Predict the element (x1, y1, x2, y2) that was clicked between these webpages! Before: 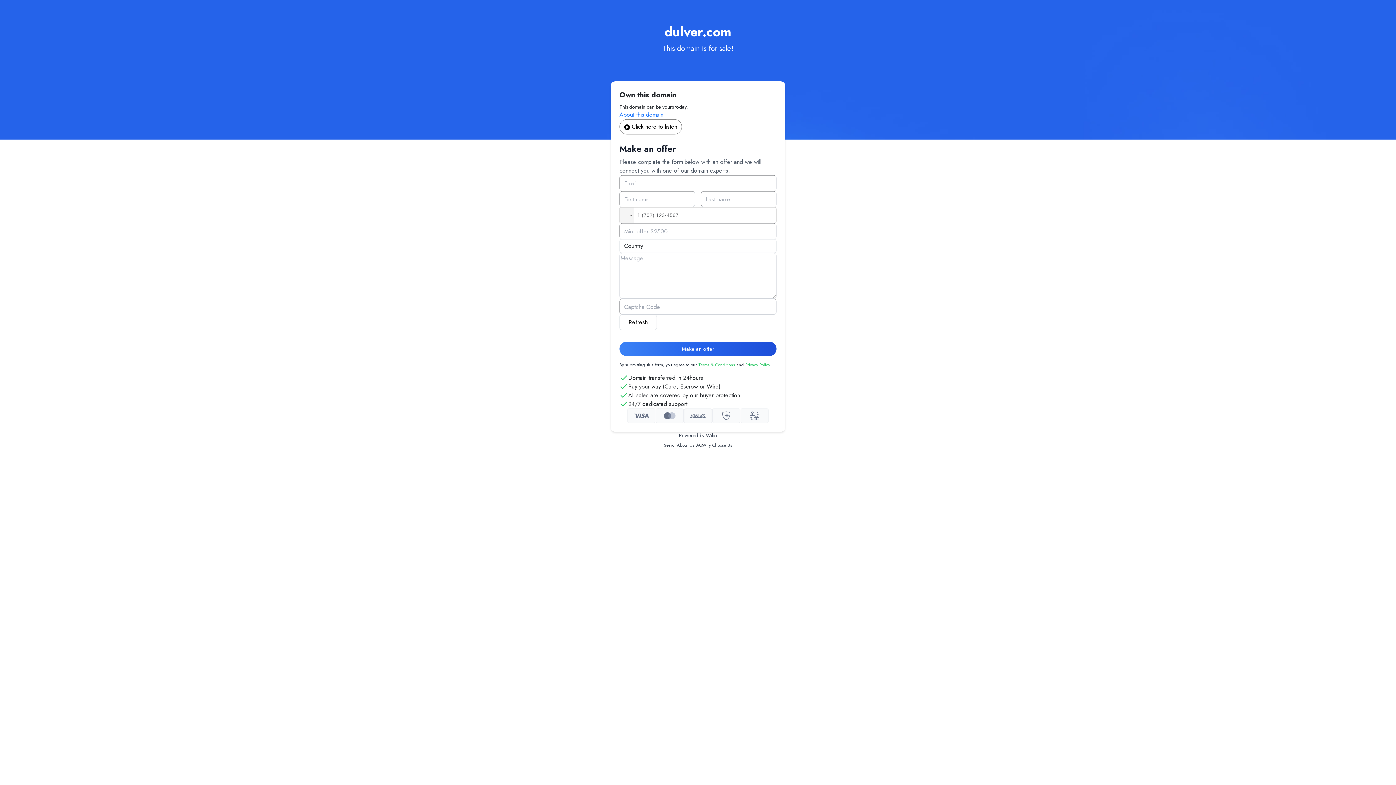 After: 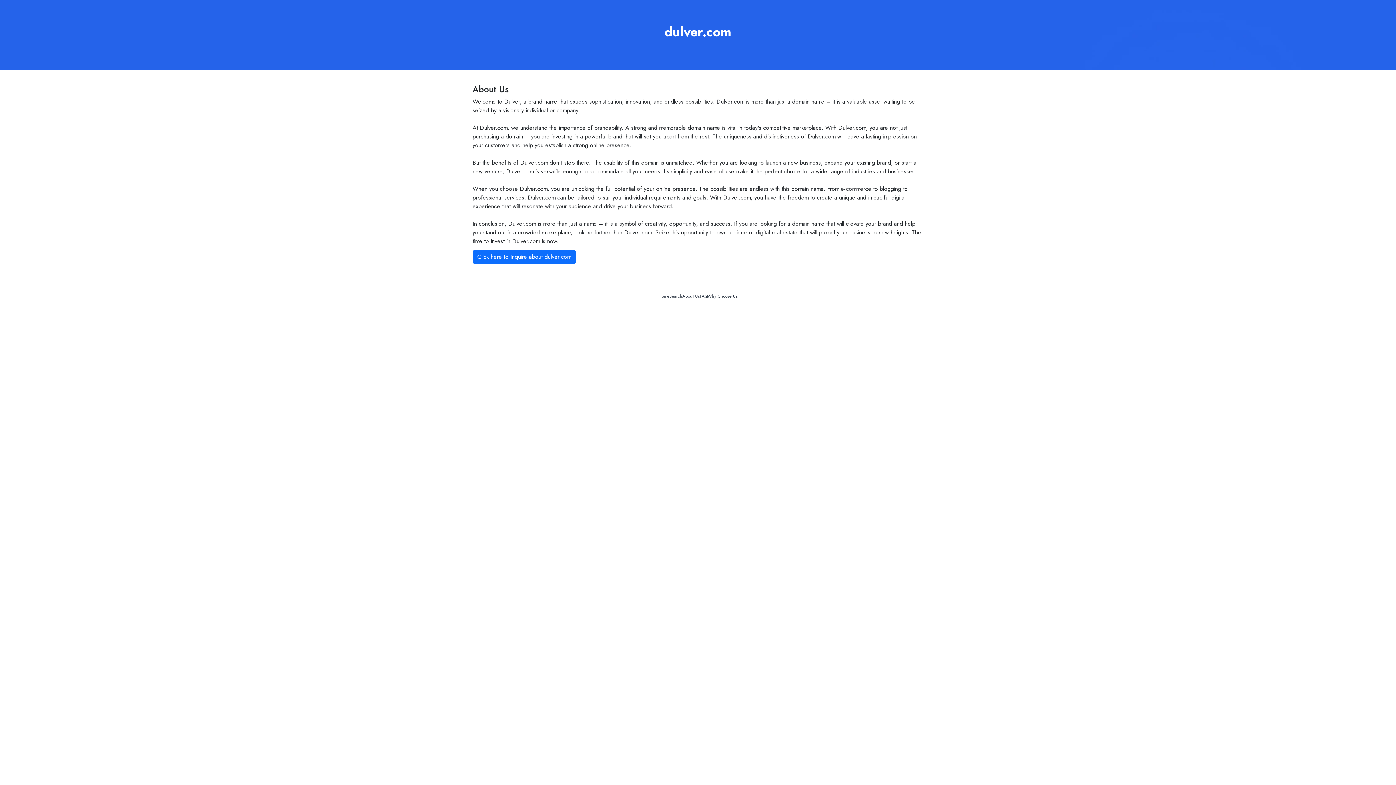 Action: label: About Us bbox: (677, 442, 694, 448)